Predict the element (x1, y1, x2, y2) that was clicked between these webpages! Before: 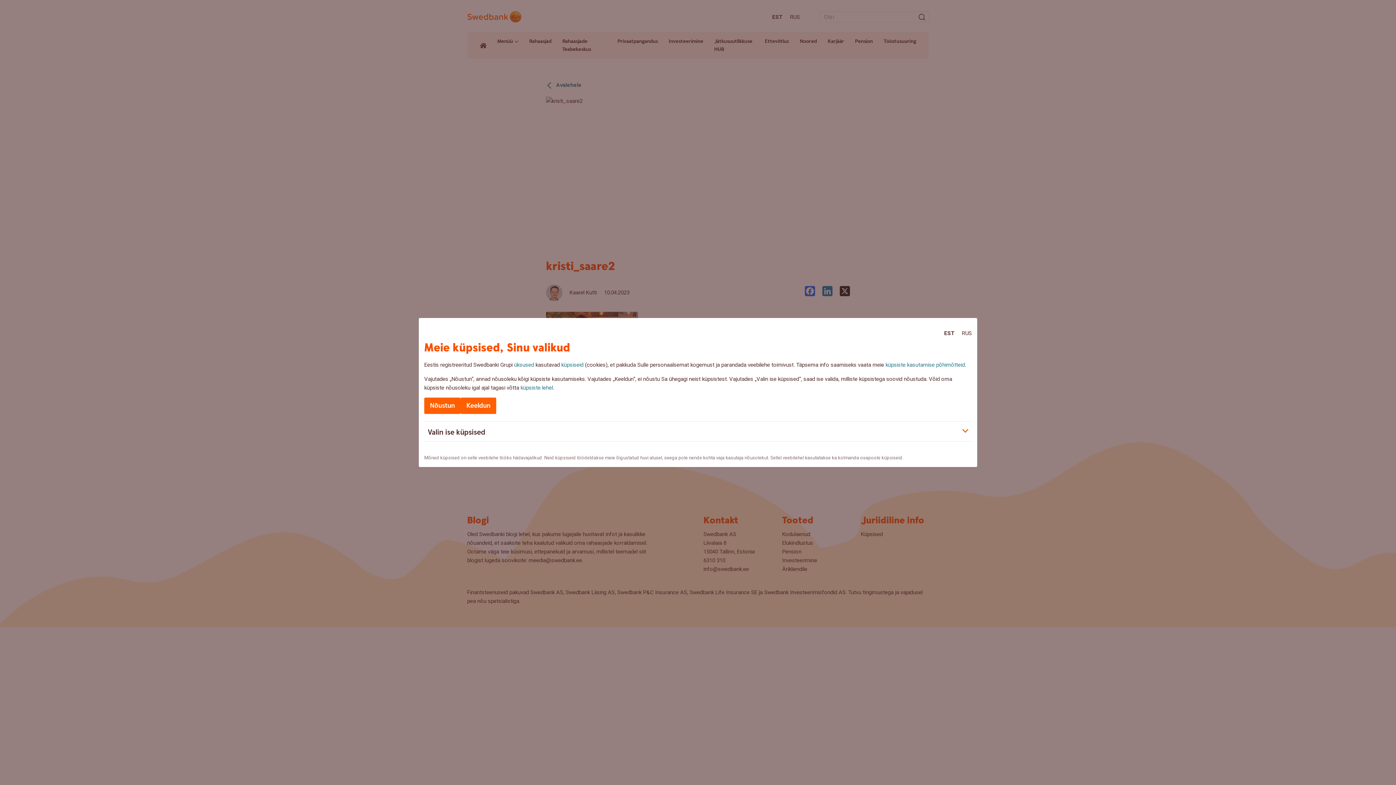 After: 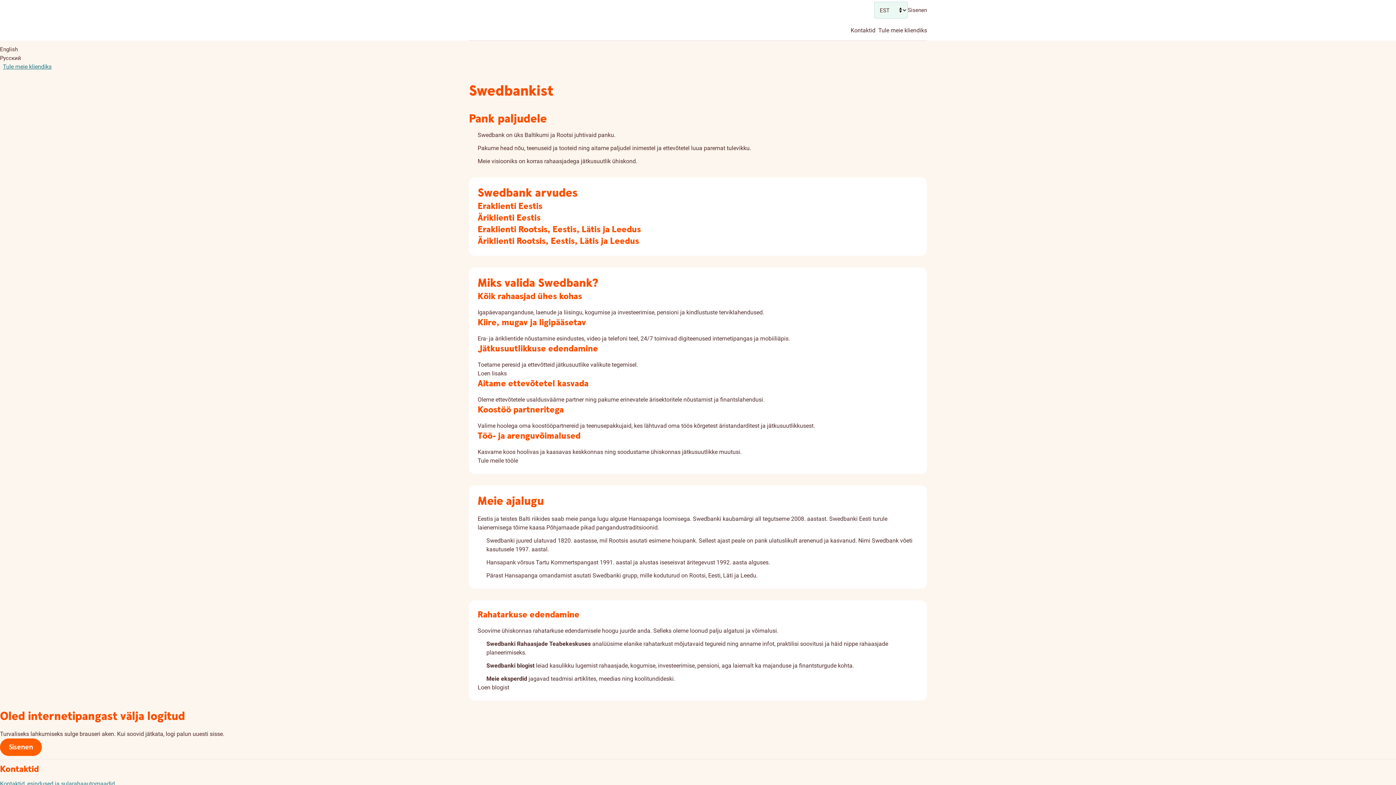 Action: label: üksused bbox: (514, 361, 534, 368)